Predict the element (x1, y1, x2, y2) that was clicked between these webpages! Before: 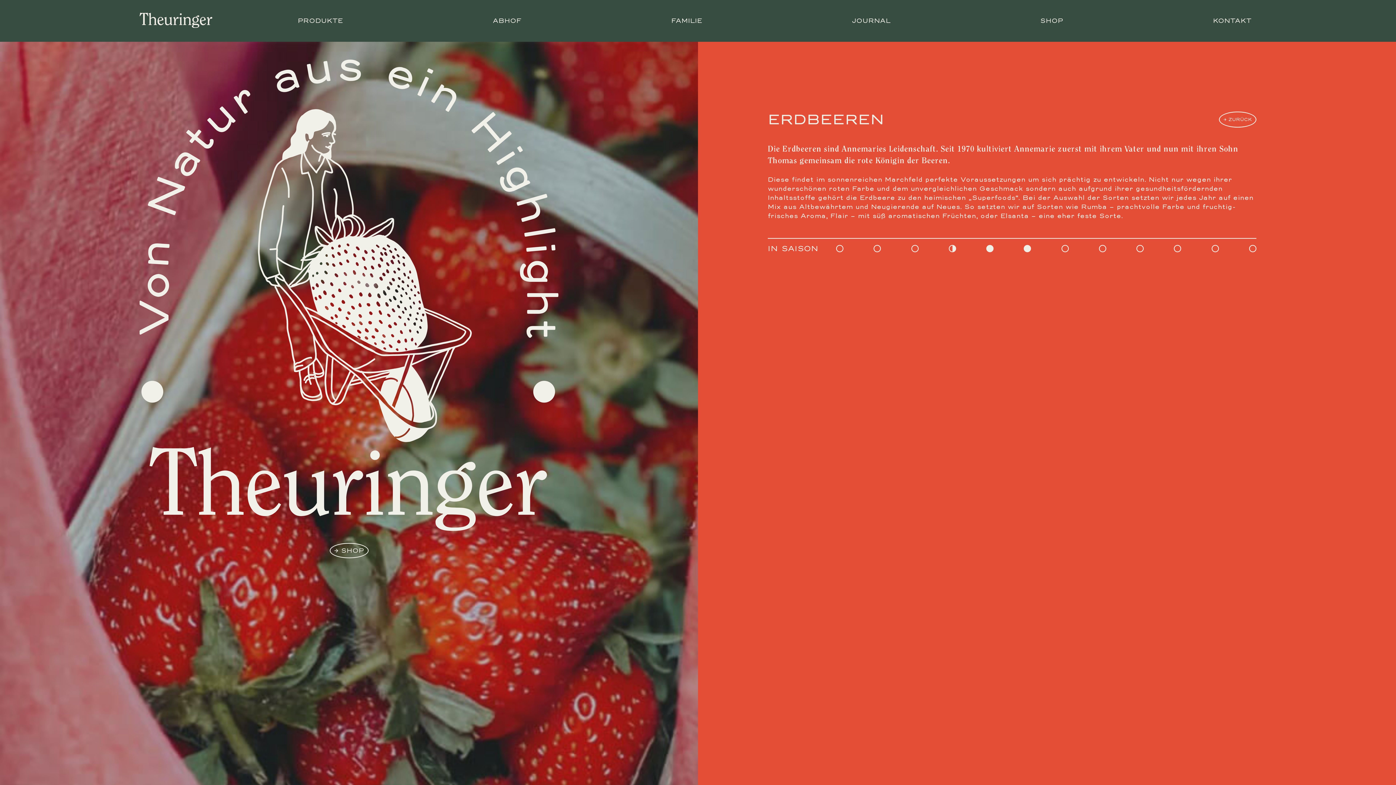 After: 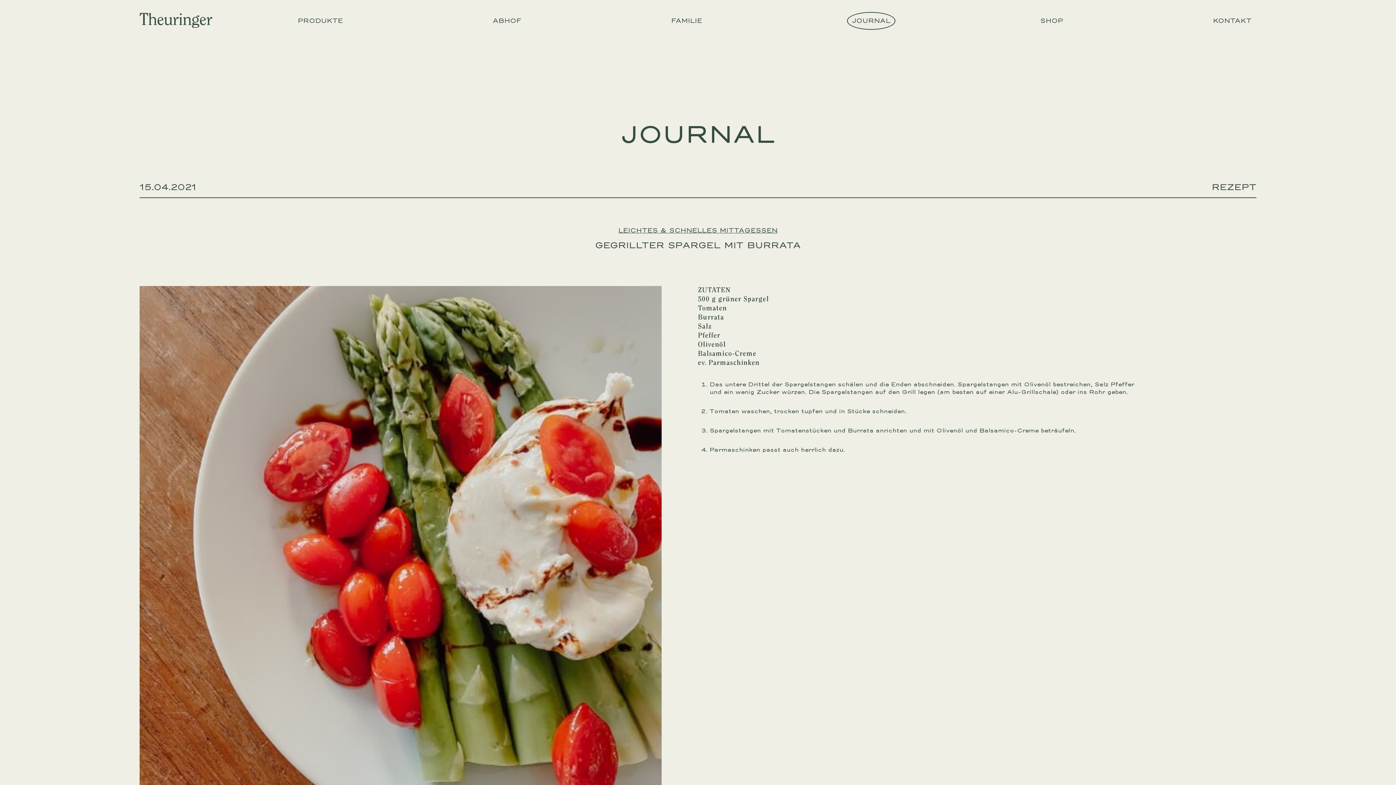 Action: bbox: (847, 12, 895, 29) label: JOURNAL